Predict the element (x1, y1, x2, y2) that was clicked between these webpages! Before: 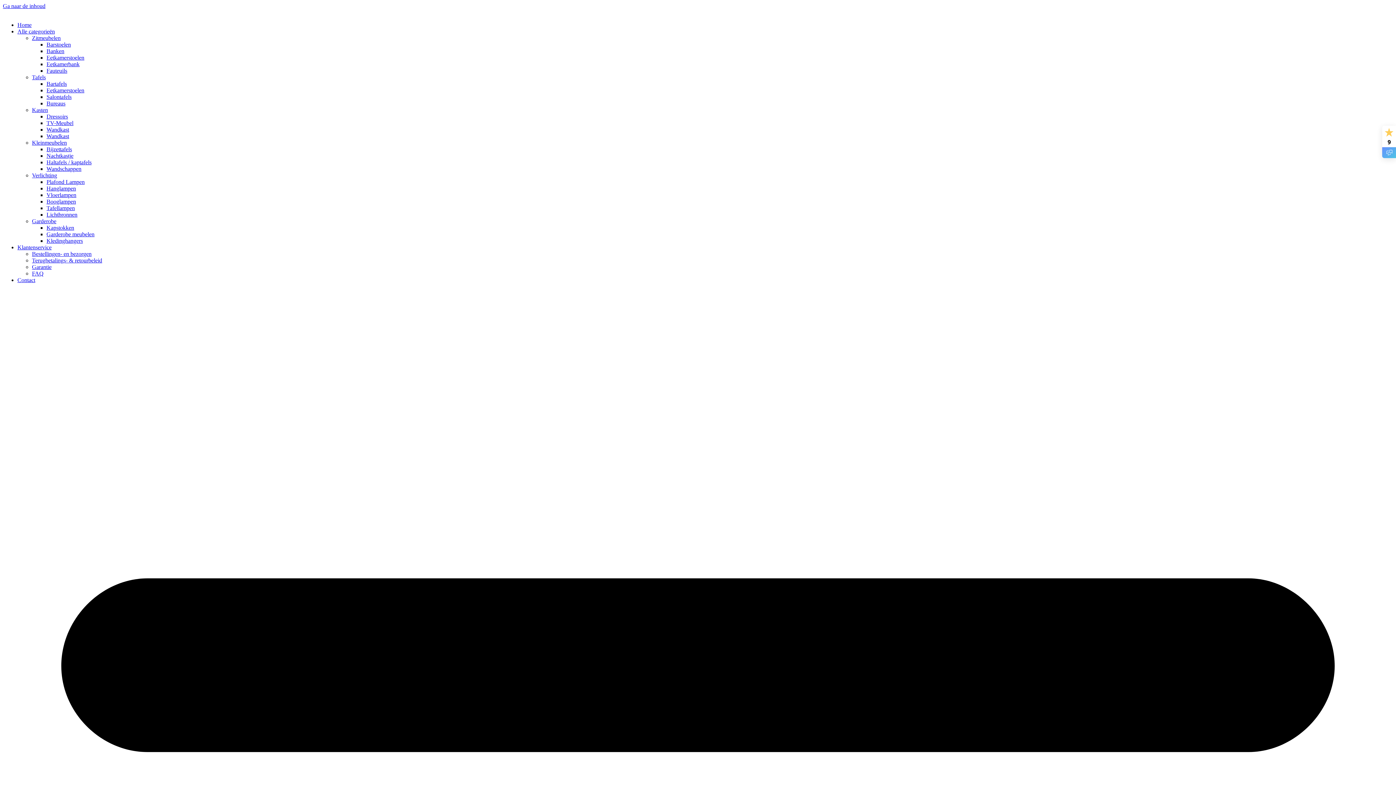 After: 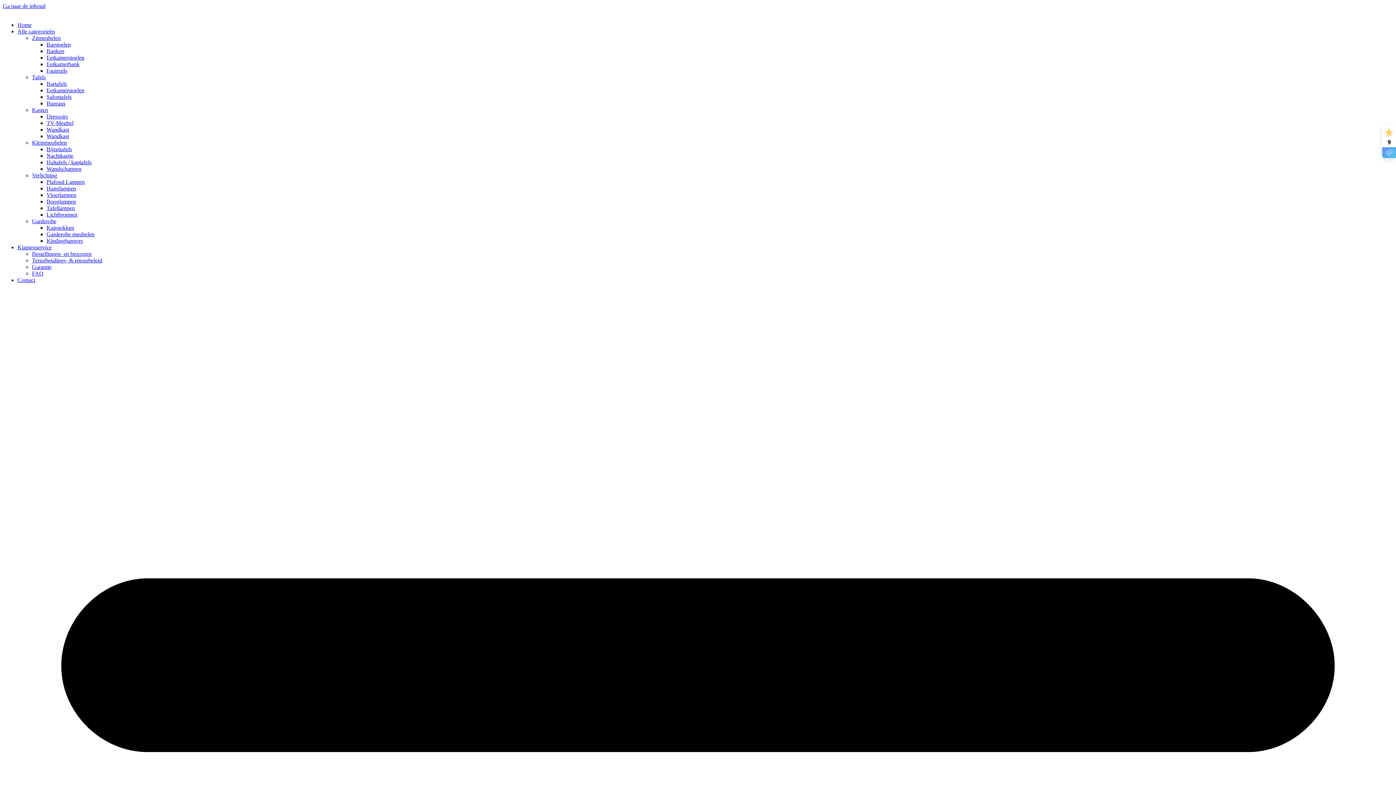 Action: label: Eetkamerstoelen bbox: (46, 87, 84, 93)